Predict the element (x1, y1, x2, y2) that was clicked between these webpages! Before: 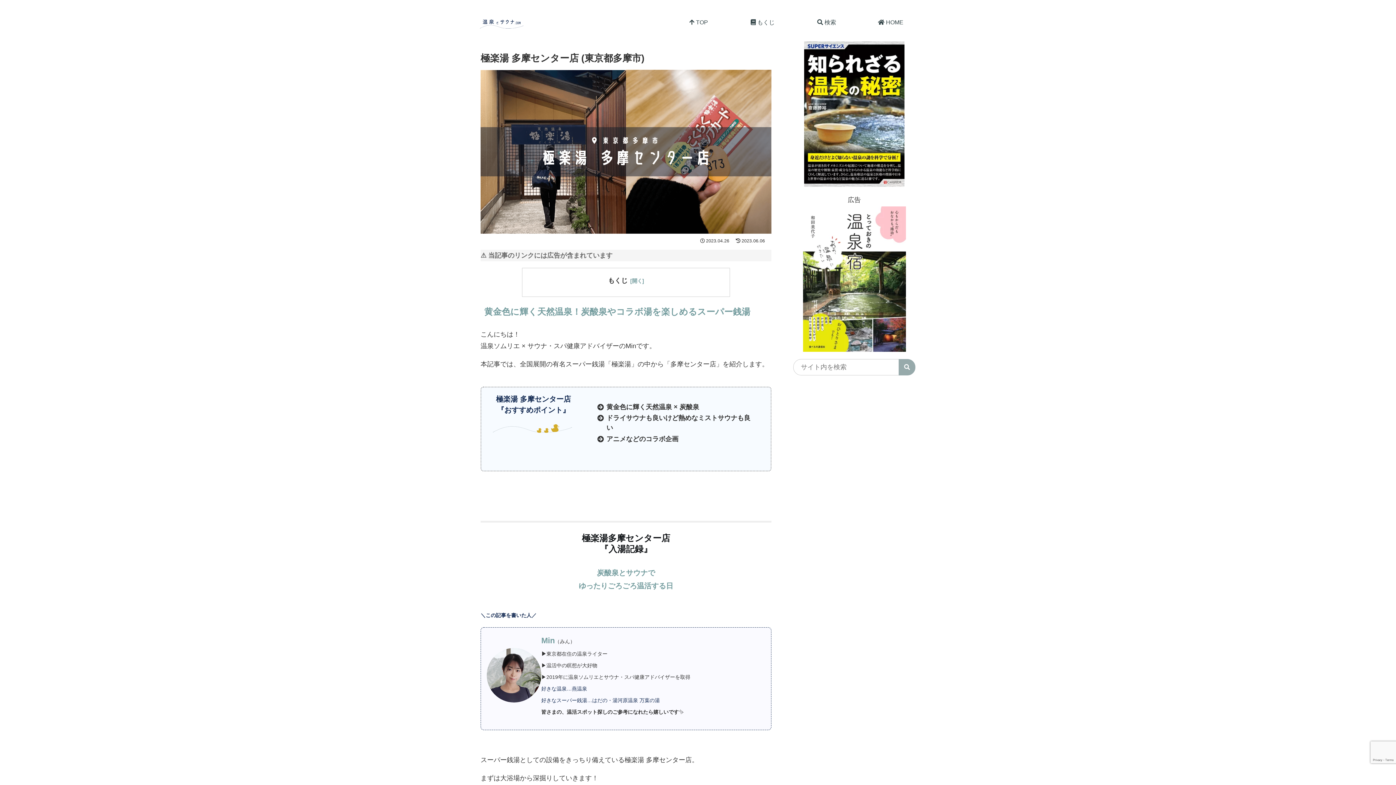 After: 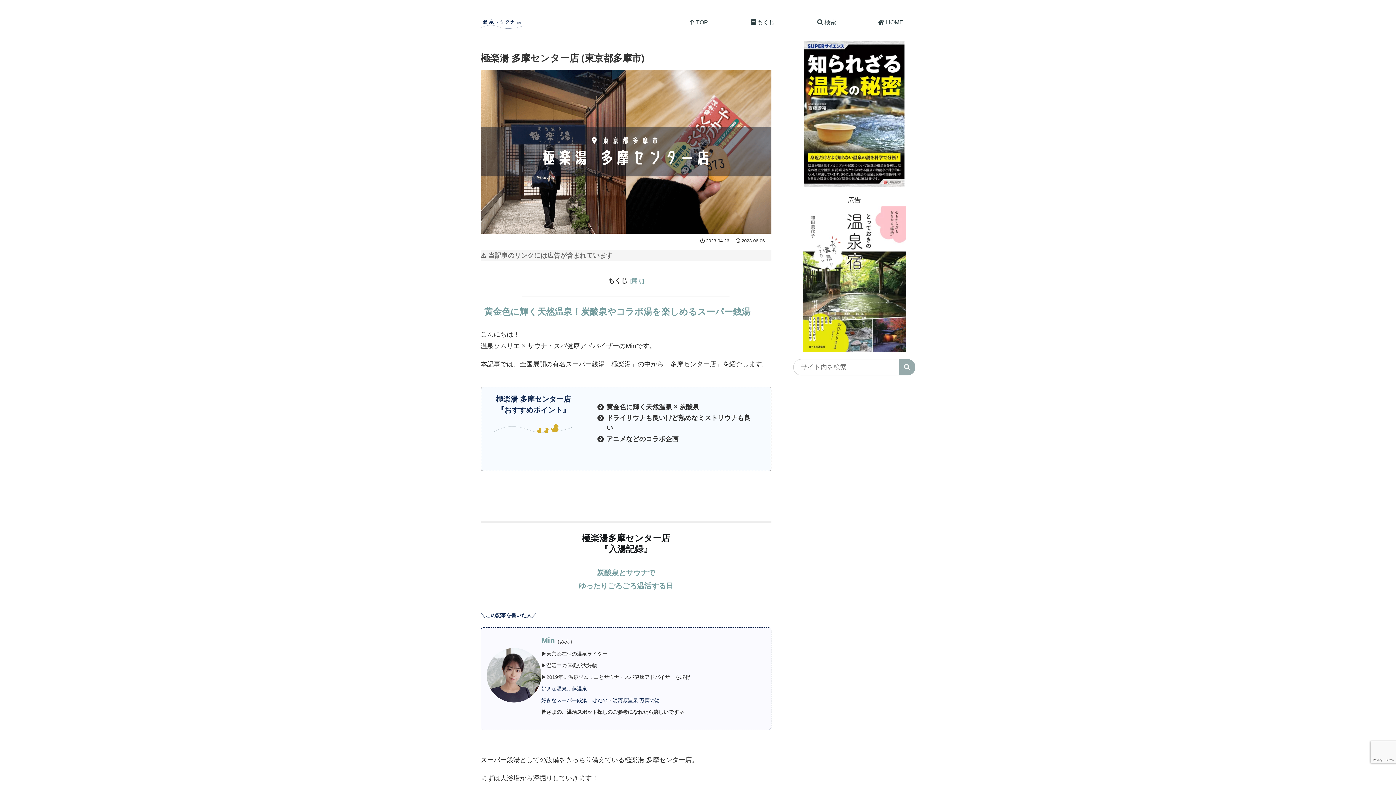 Action: bbox: (858, 11, 922, 33) label:  HOME